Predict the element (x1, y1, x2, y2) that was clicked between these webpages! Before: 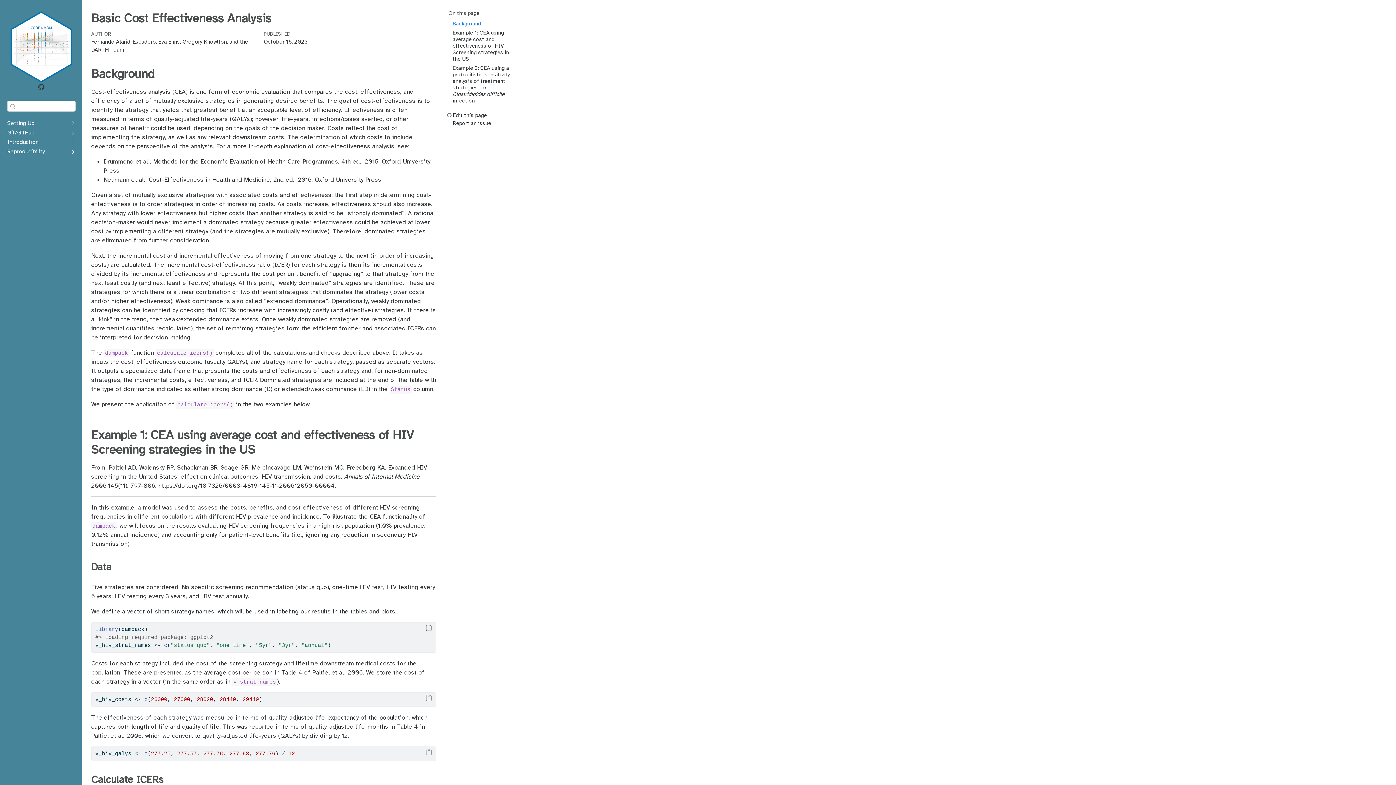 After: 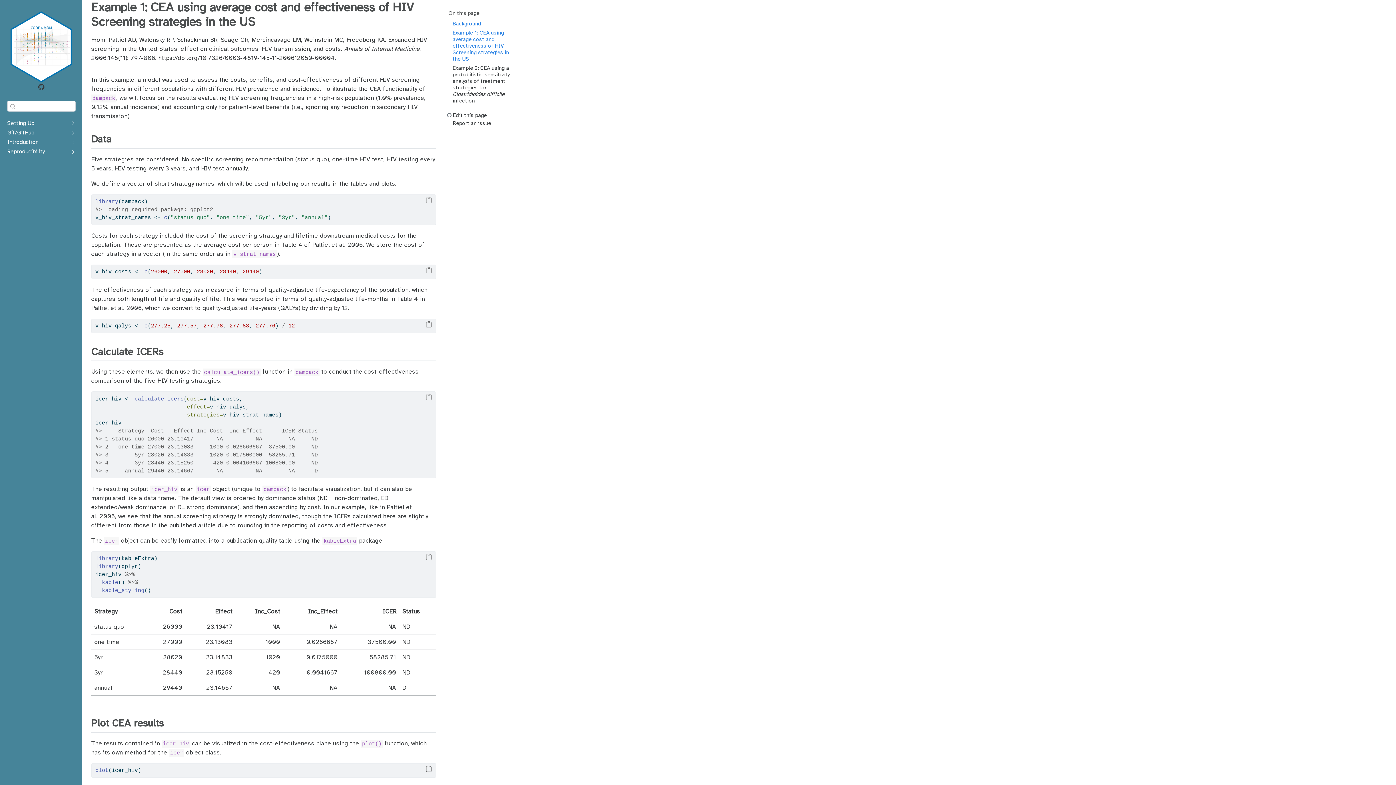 Action: bbox: (448, 28, 518, 63) label: Example 1: CEA using average cost and effectiveness of HIV Screening strategies in the US